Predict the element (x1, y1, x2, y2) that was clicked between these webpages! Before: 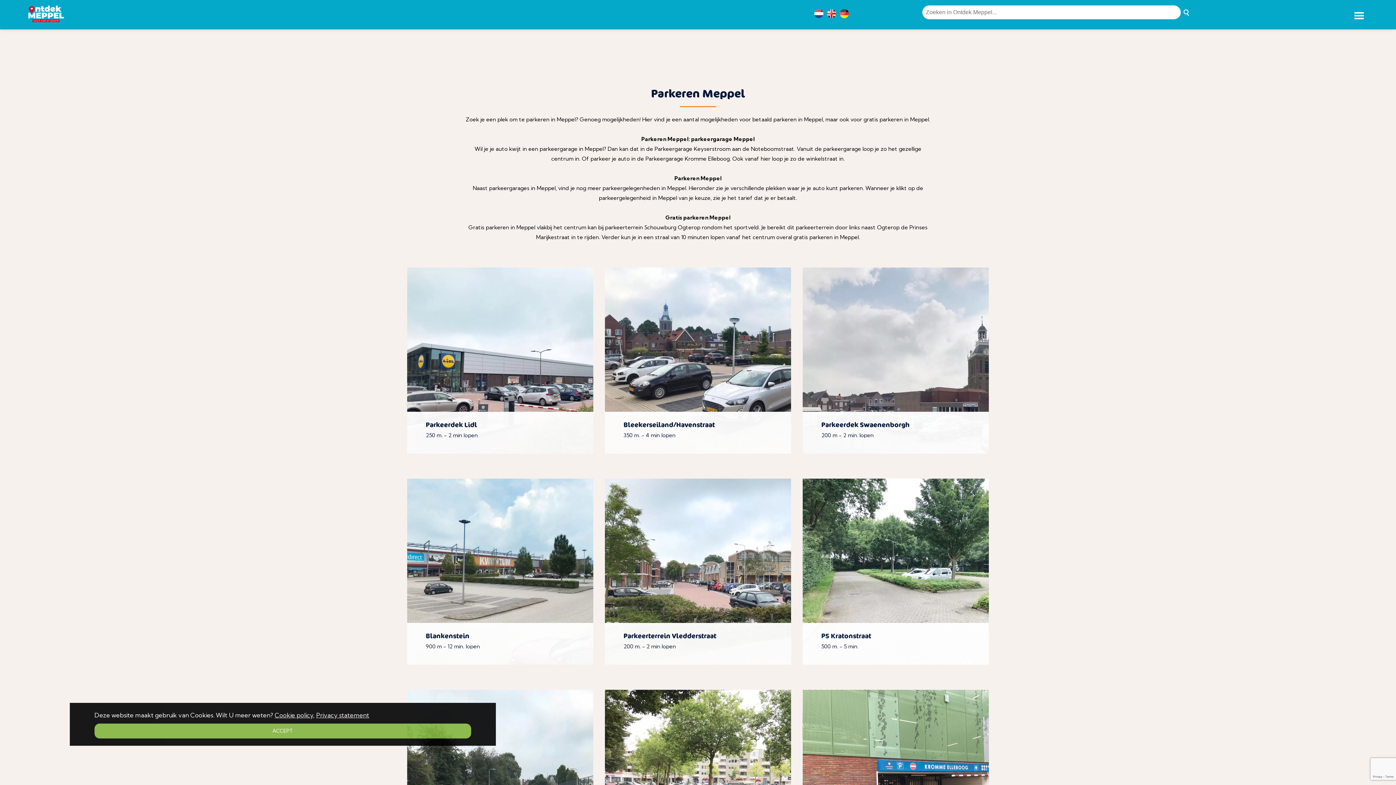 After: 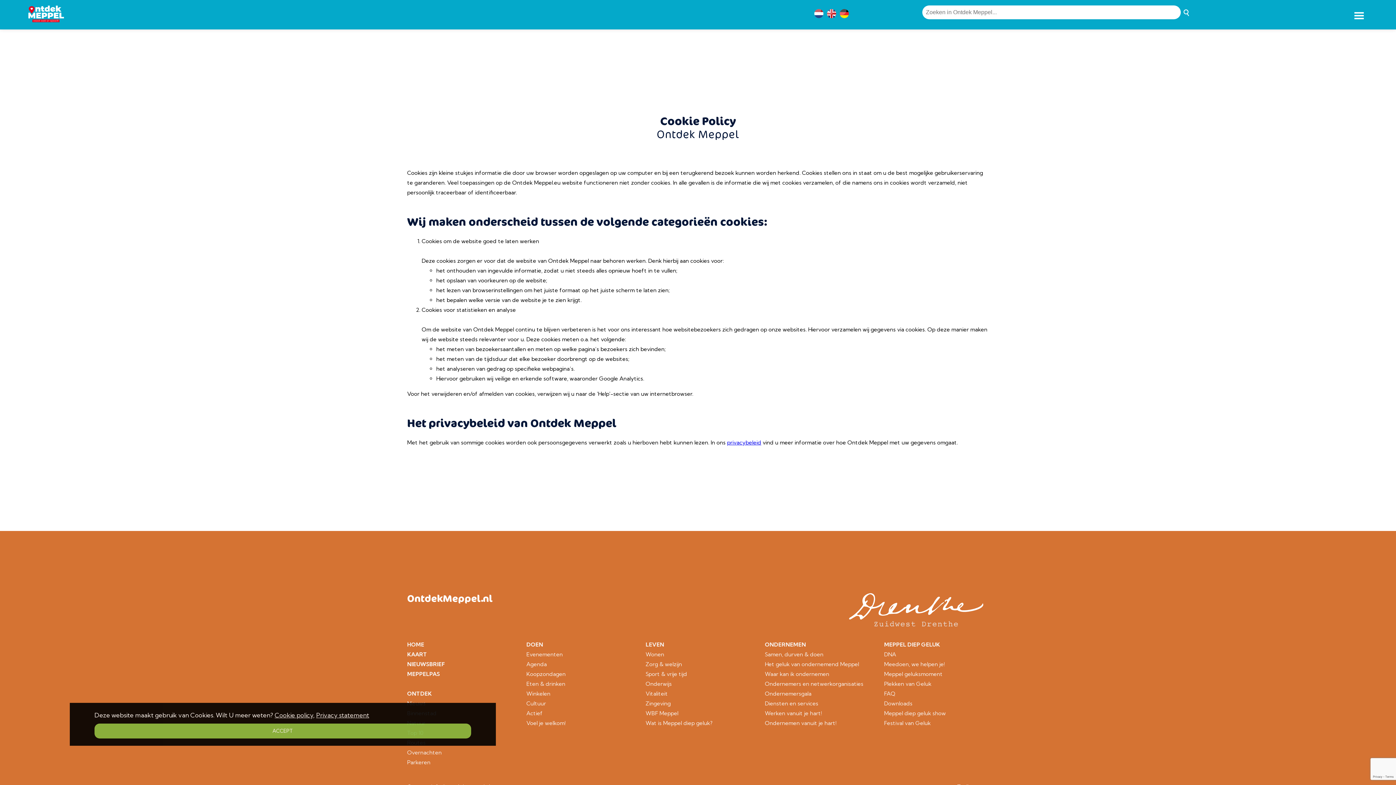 Action: bbox: (274, 711, 313, 719) label: Cookie policy